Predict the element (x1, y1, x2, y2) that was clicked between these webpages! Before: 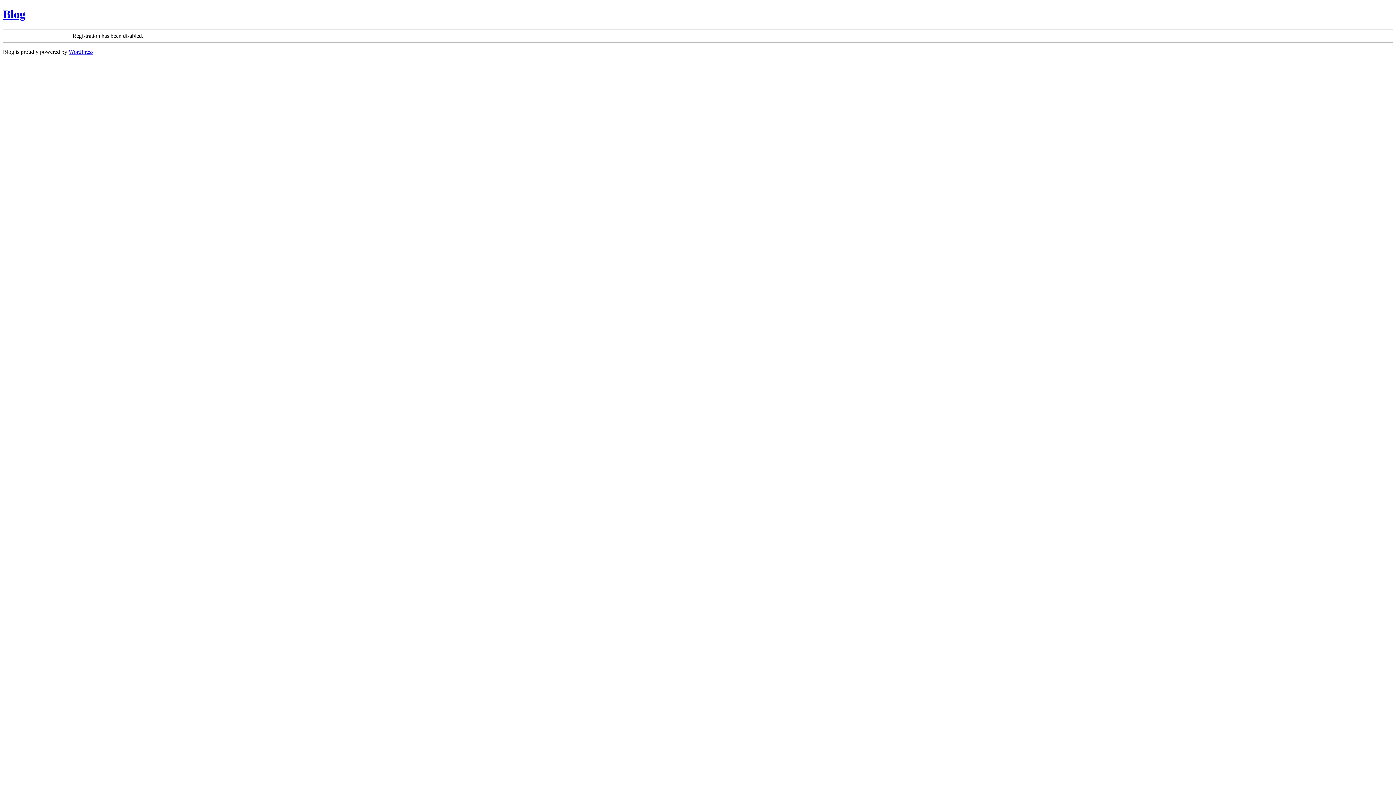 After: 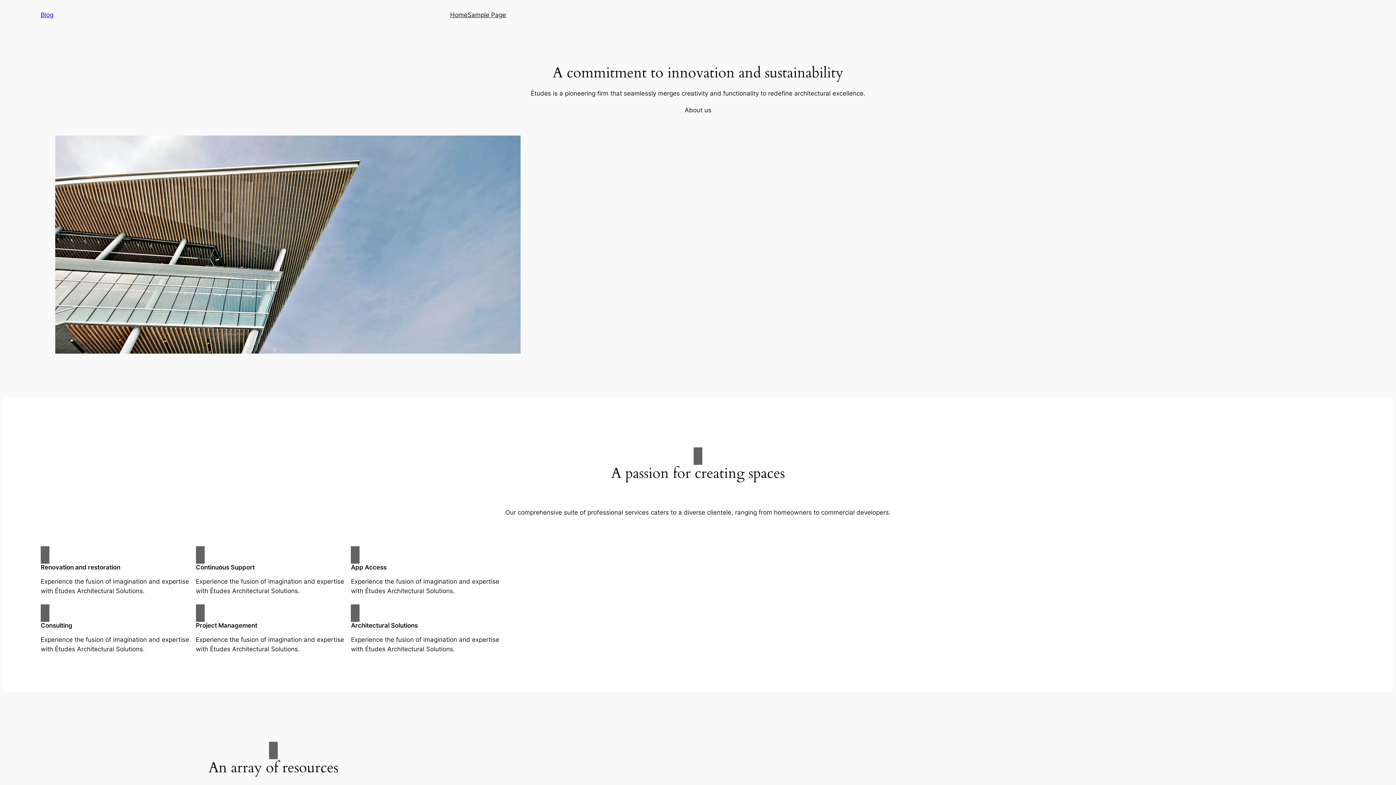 Action: label: Blog bbox: (2, 7, 25, 20)